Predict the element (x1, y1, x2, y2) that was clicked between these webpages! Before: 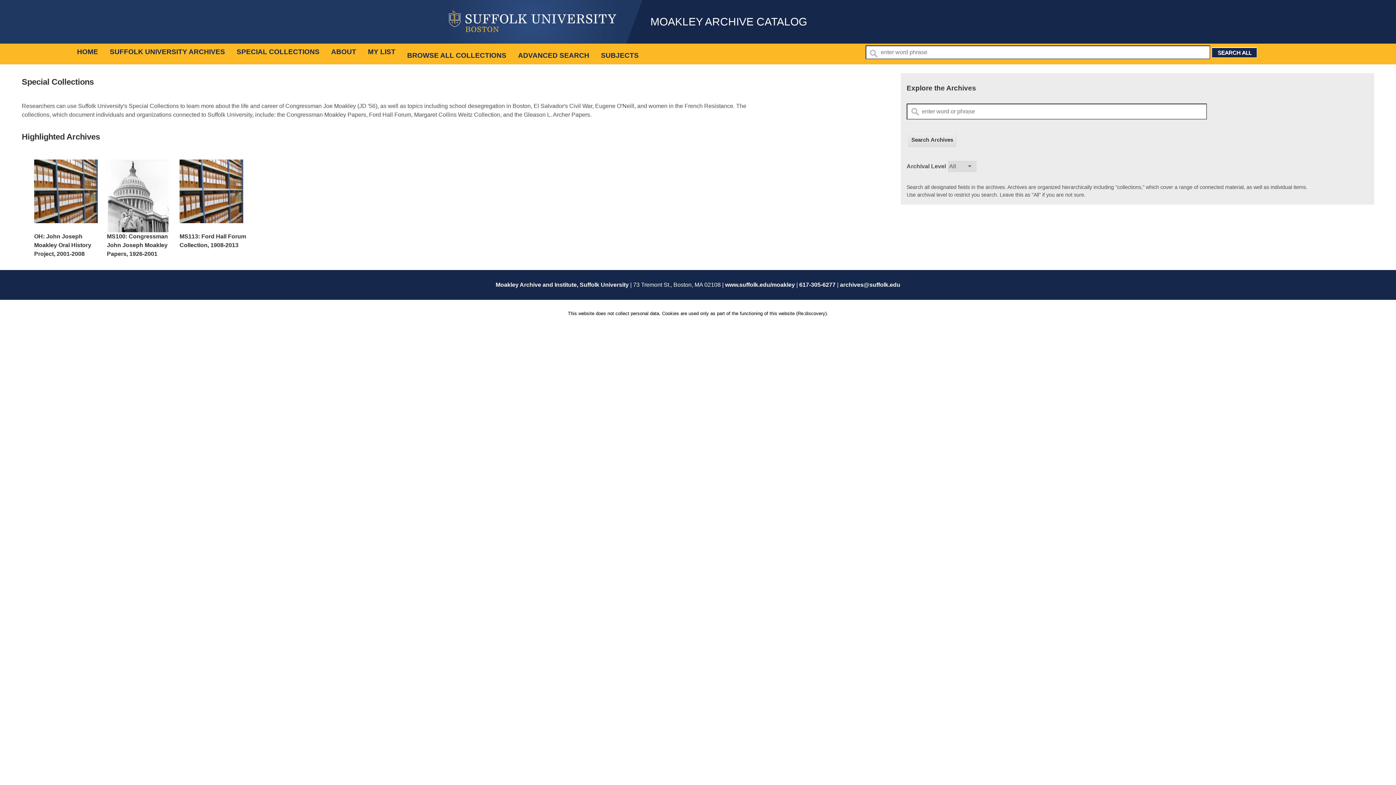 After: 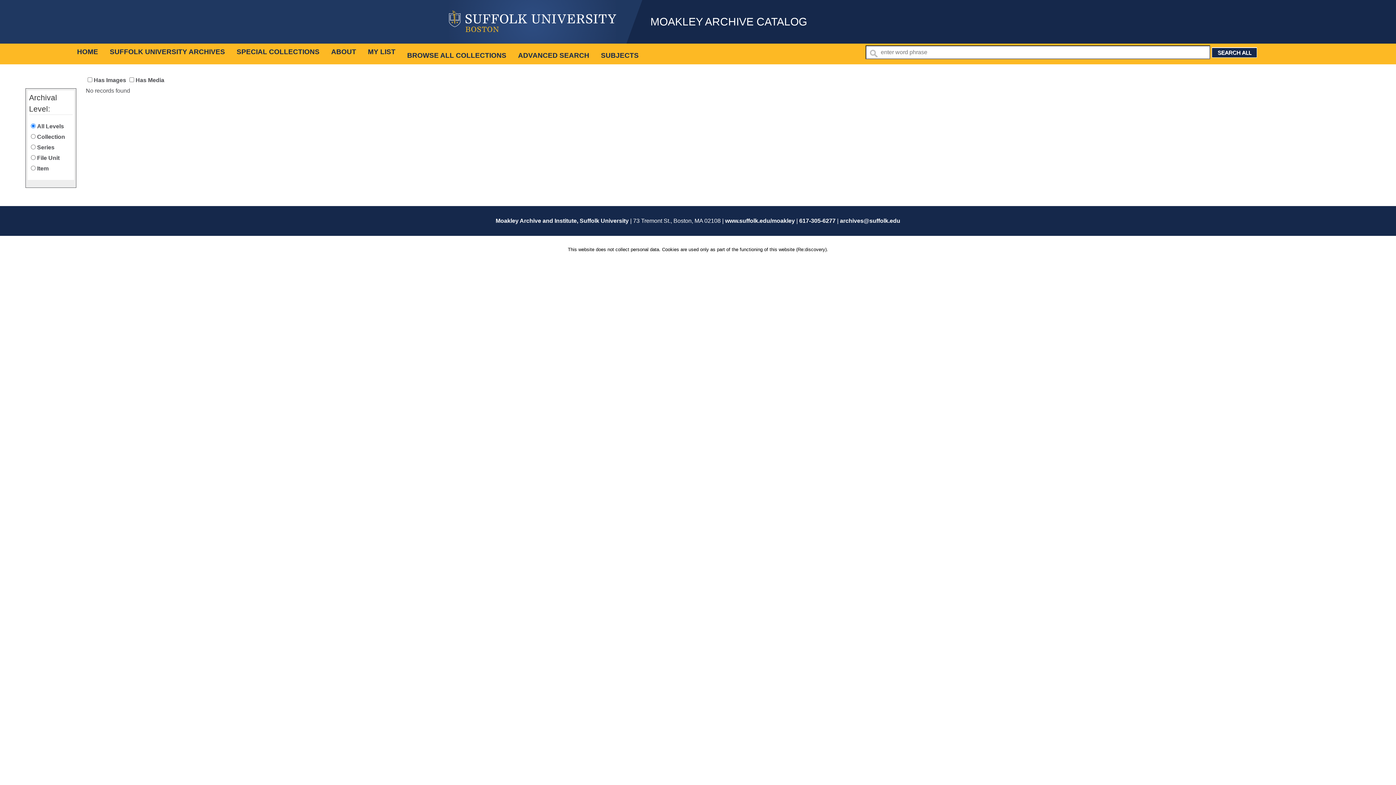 Action: bbox: (908, 132, 956, 147) label: Search Archives